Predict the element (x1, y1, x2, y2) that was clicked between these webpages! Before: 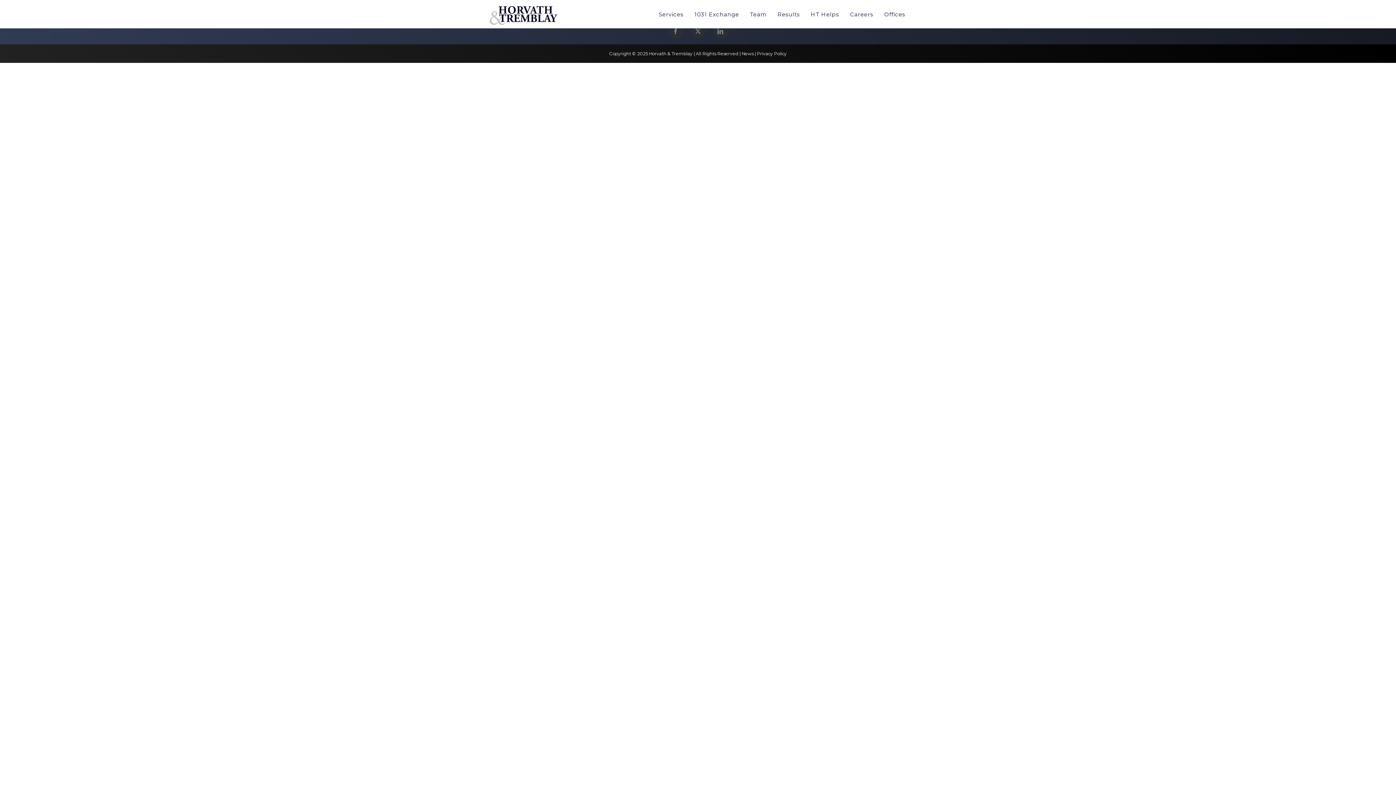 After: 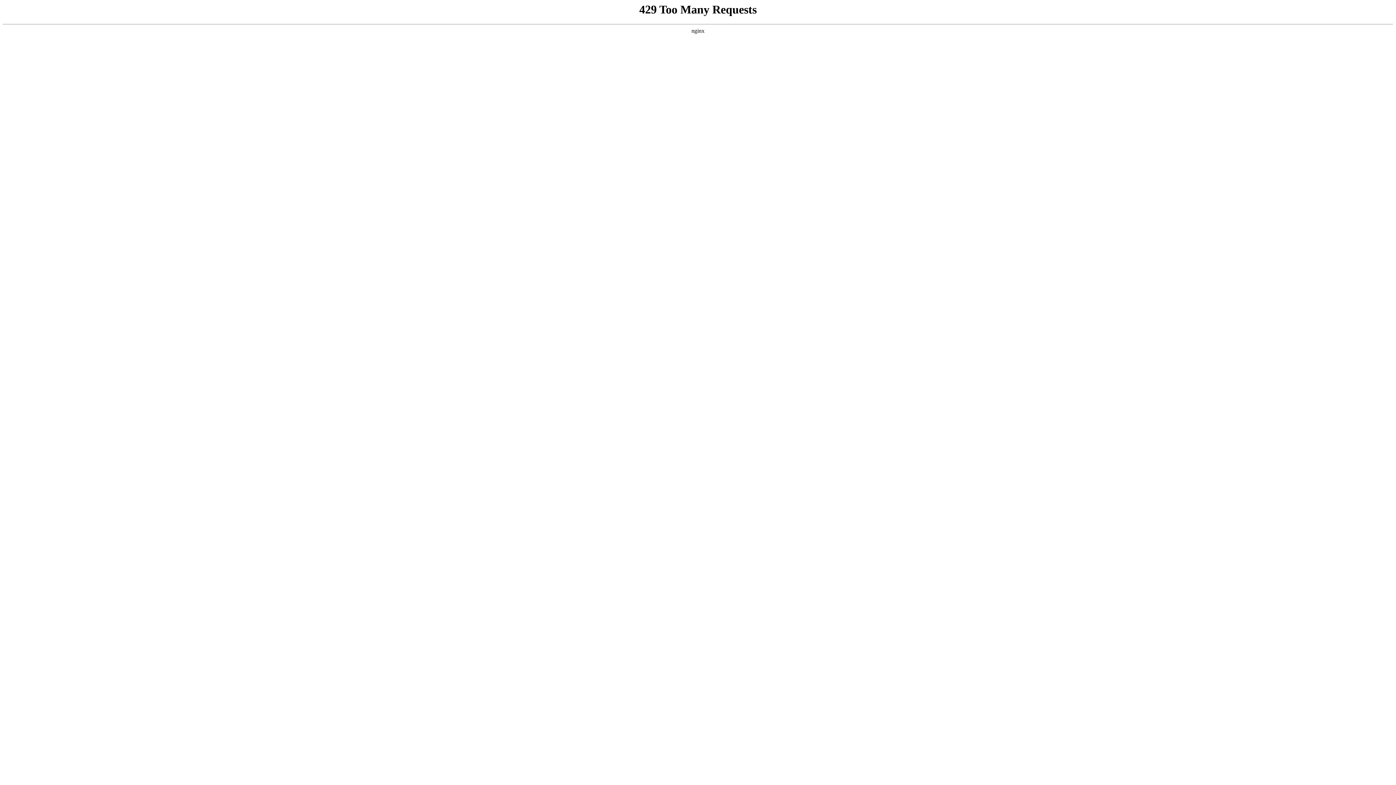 Action: label: Offices bbox: (878, 0, 910, 28)